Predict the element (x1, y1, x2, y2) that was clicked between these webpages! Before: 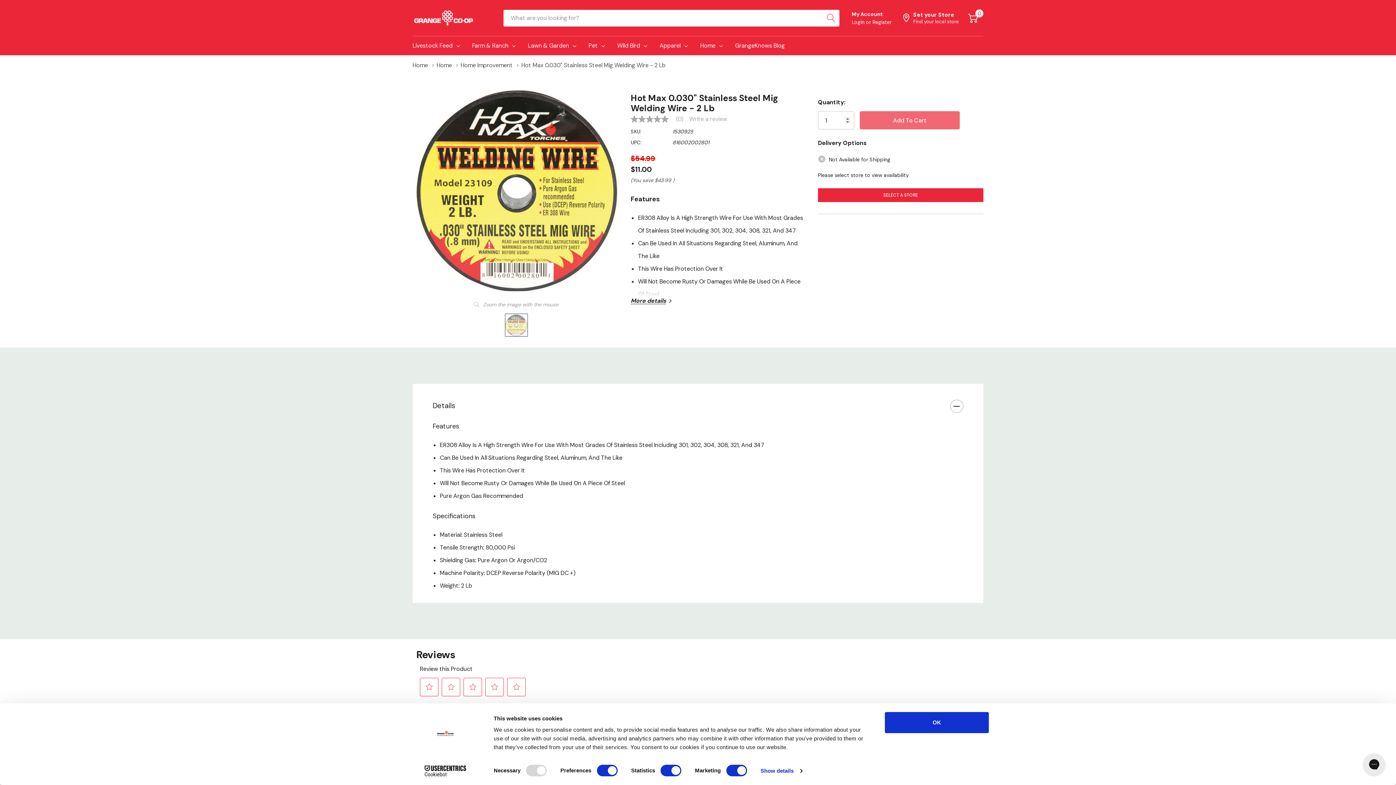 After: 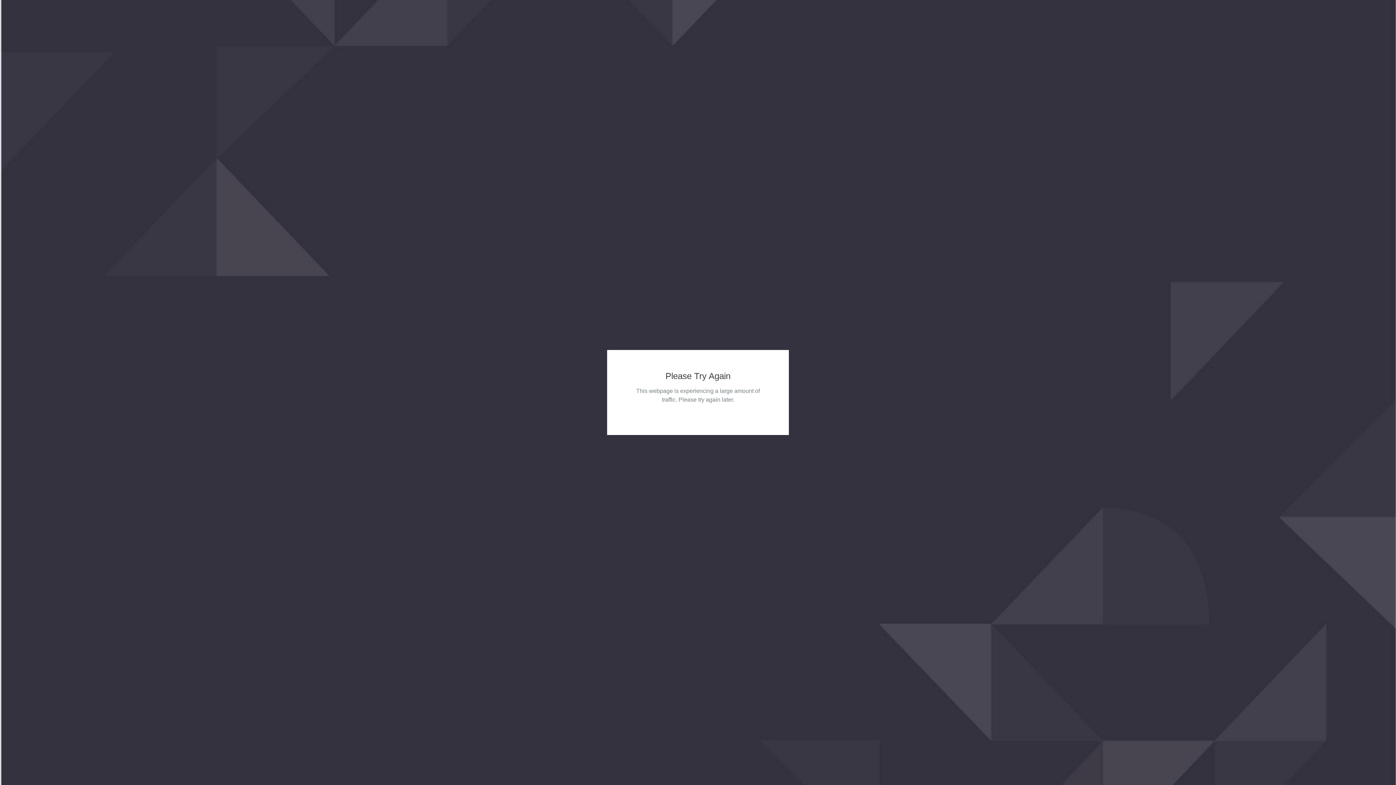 Action: bbox: (588, 40, 597, 50) label: Pet